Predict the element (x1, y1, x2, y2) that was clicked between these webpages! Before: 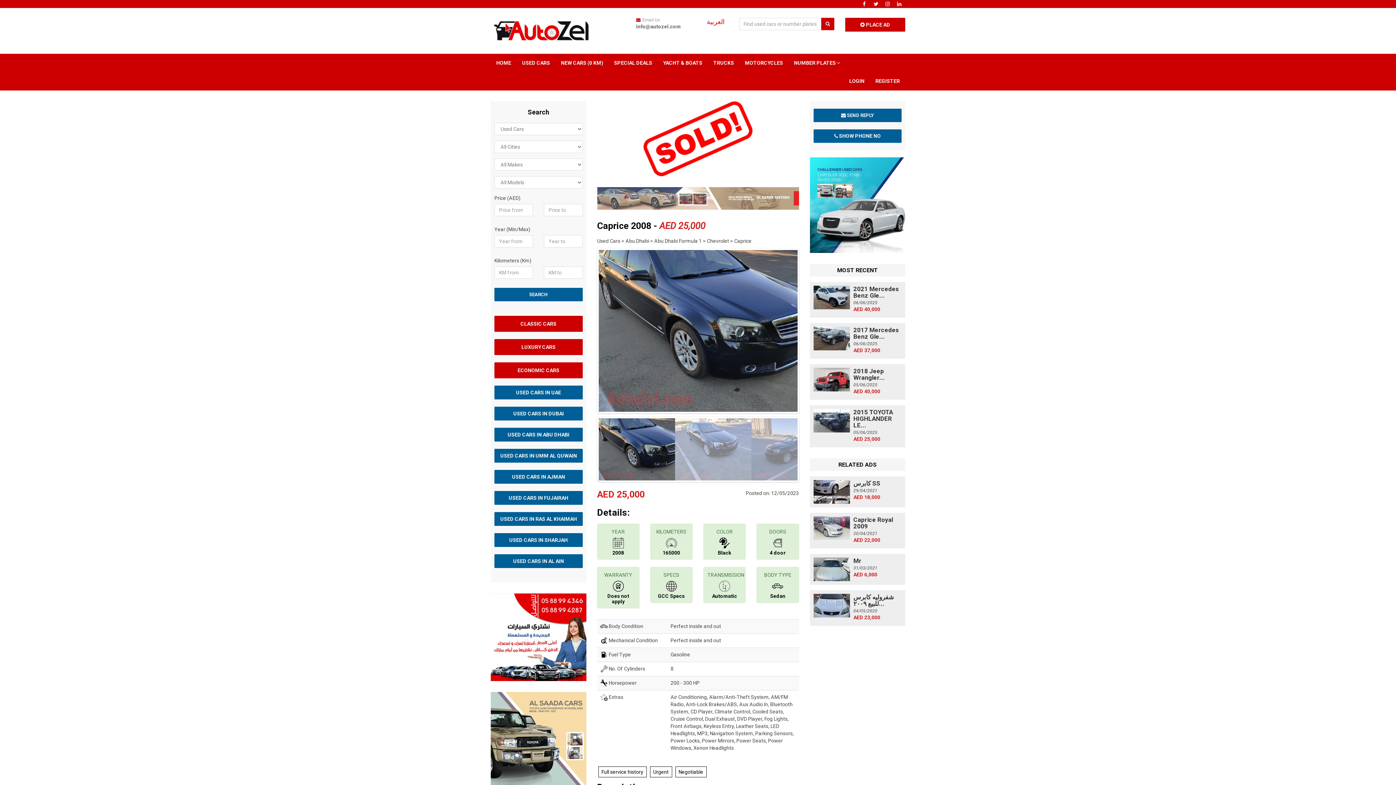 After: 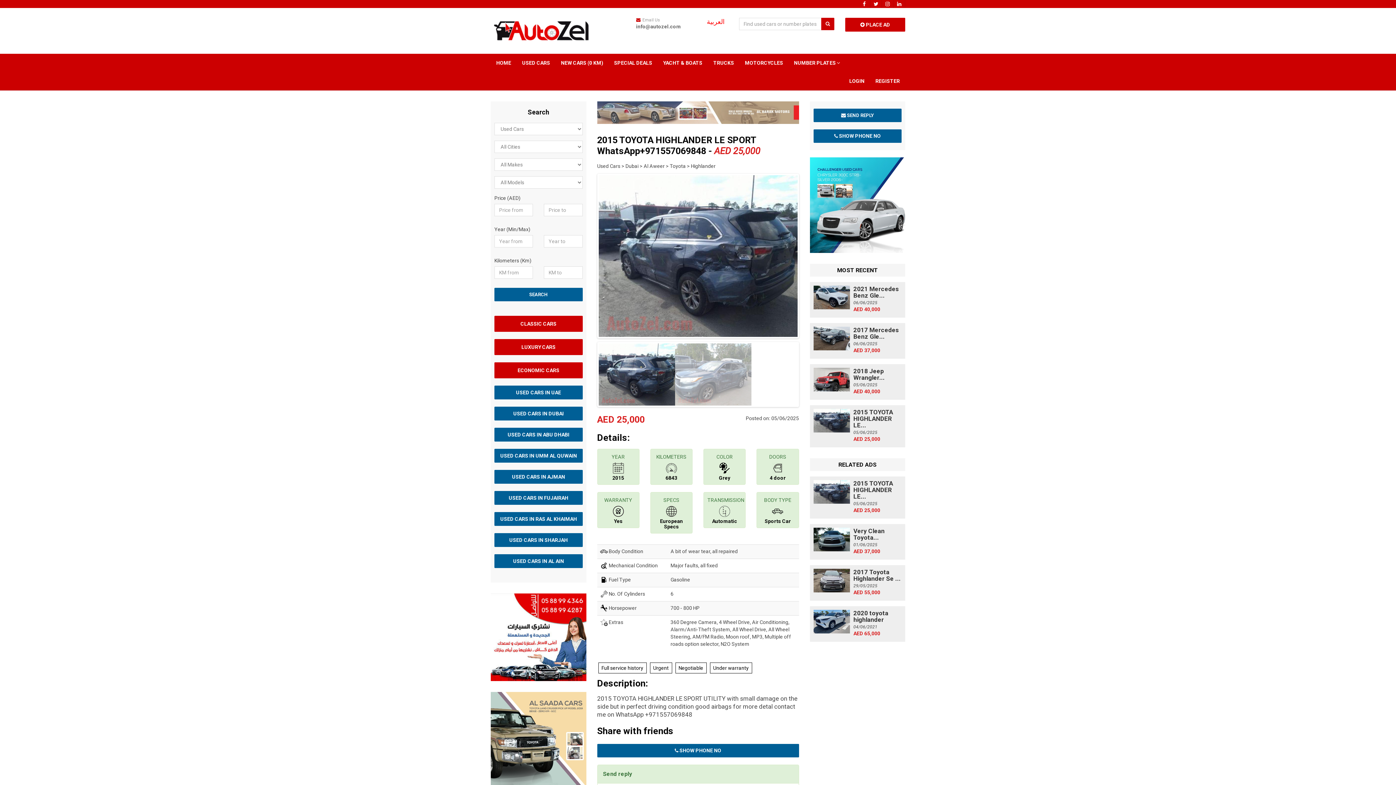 Action: bbox: (853, 408, 893, 428) label: 2015 TOYOTA HIGHLANDER LE...